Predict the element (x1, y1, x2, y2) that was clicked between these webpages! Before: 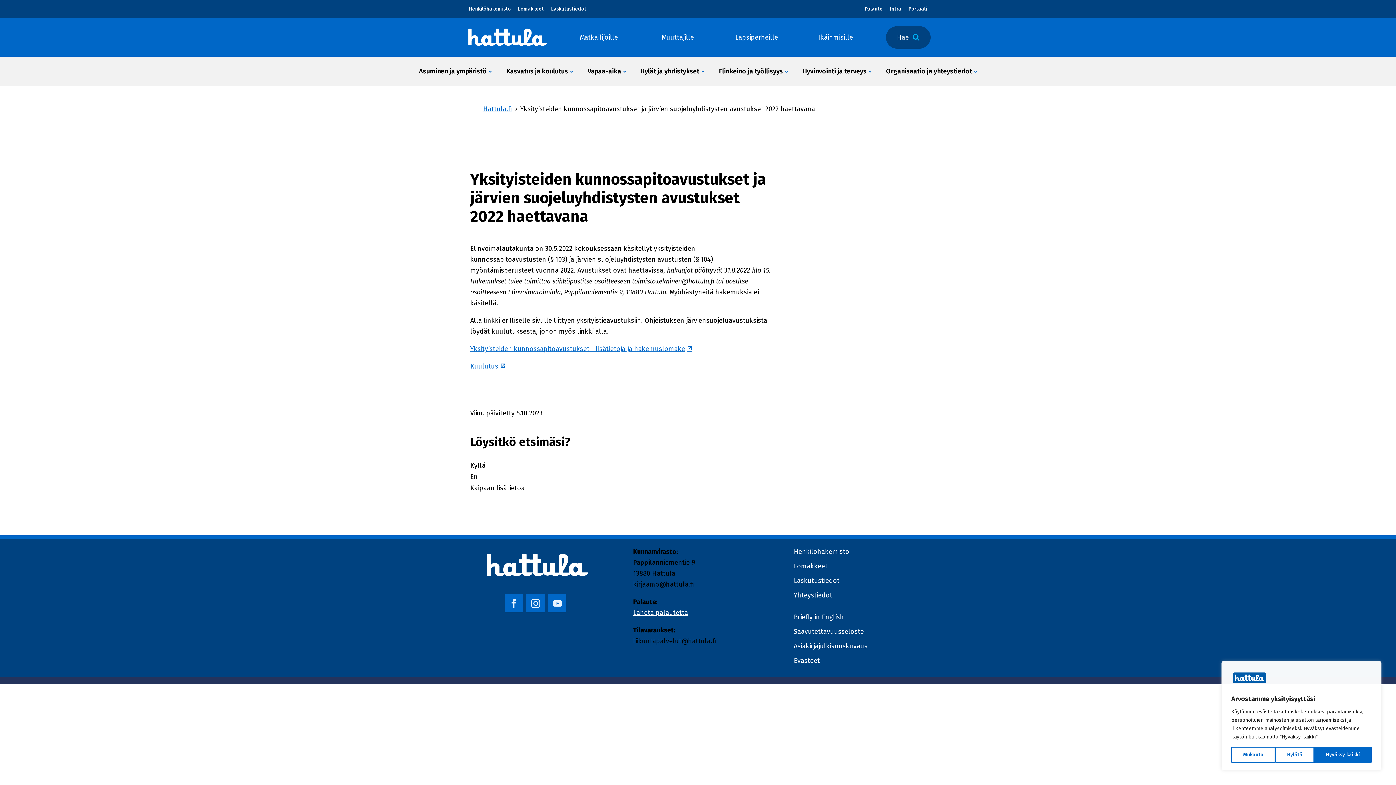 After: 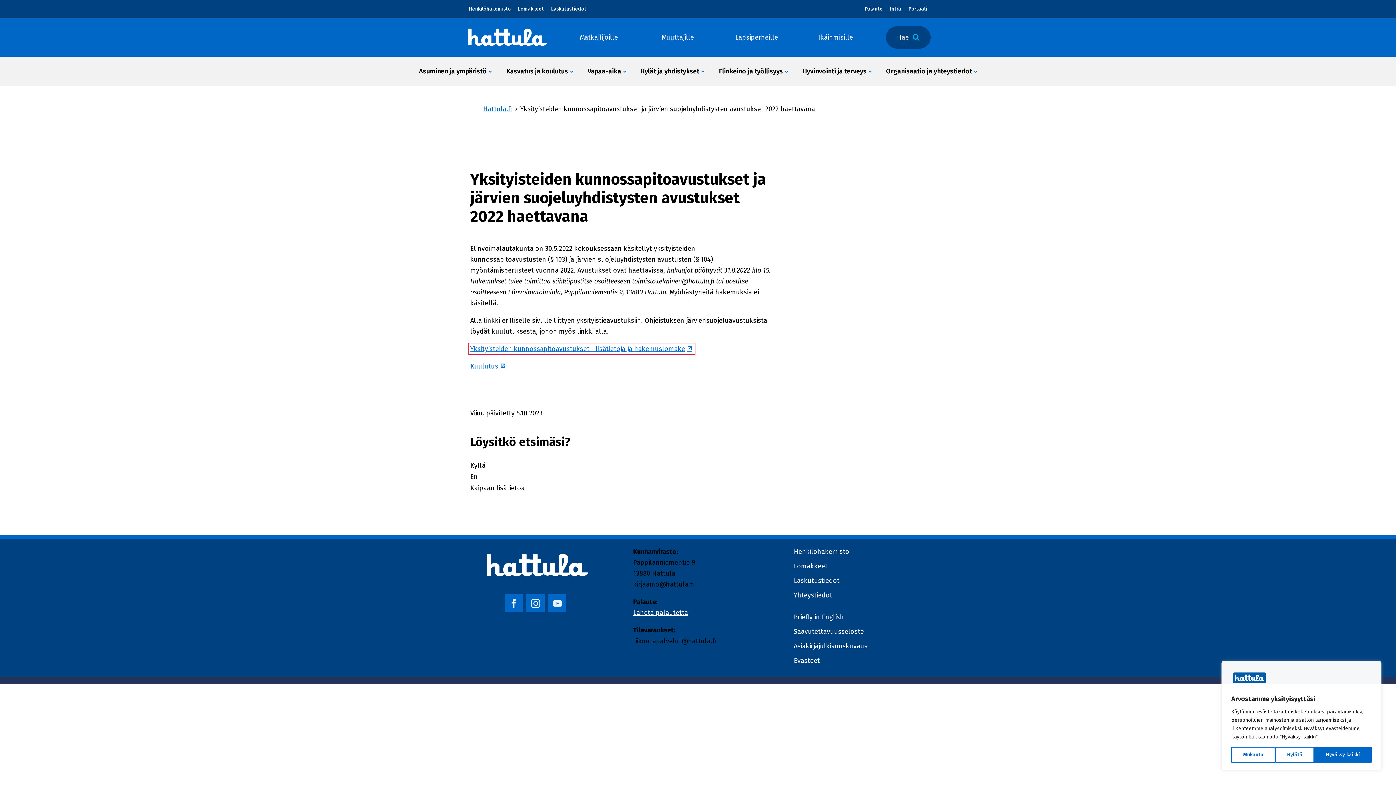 Action: bbox: (470, 344, 693, 352) label: Yksityisteiden kunnossapitoavustukset - lisätietoja ja hakemuslomake
(avautuu uudessa ikkunassa)